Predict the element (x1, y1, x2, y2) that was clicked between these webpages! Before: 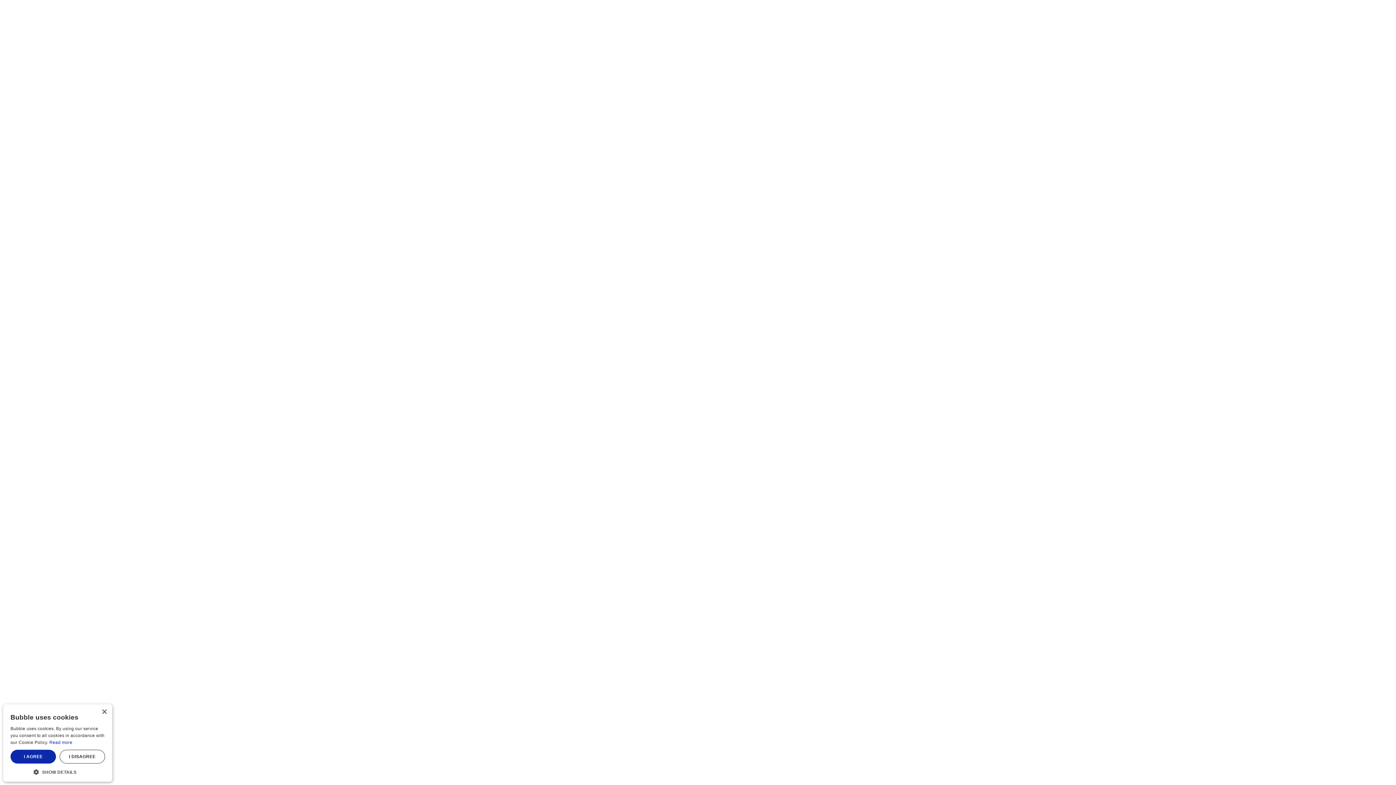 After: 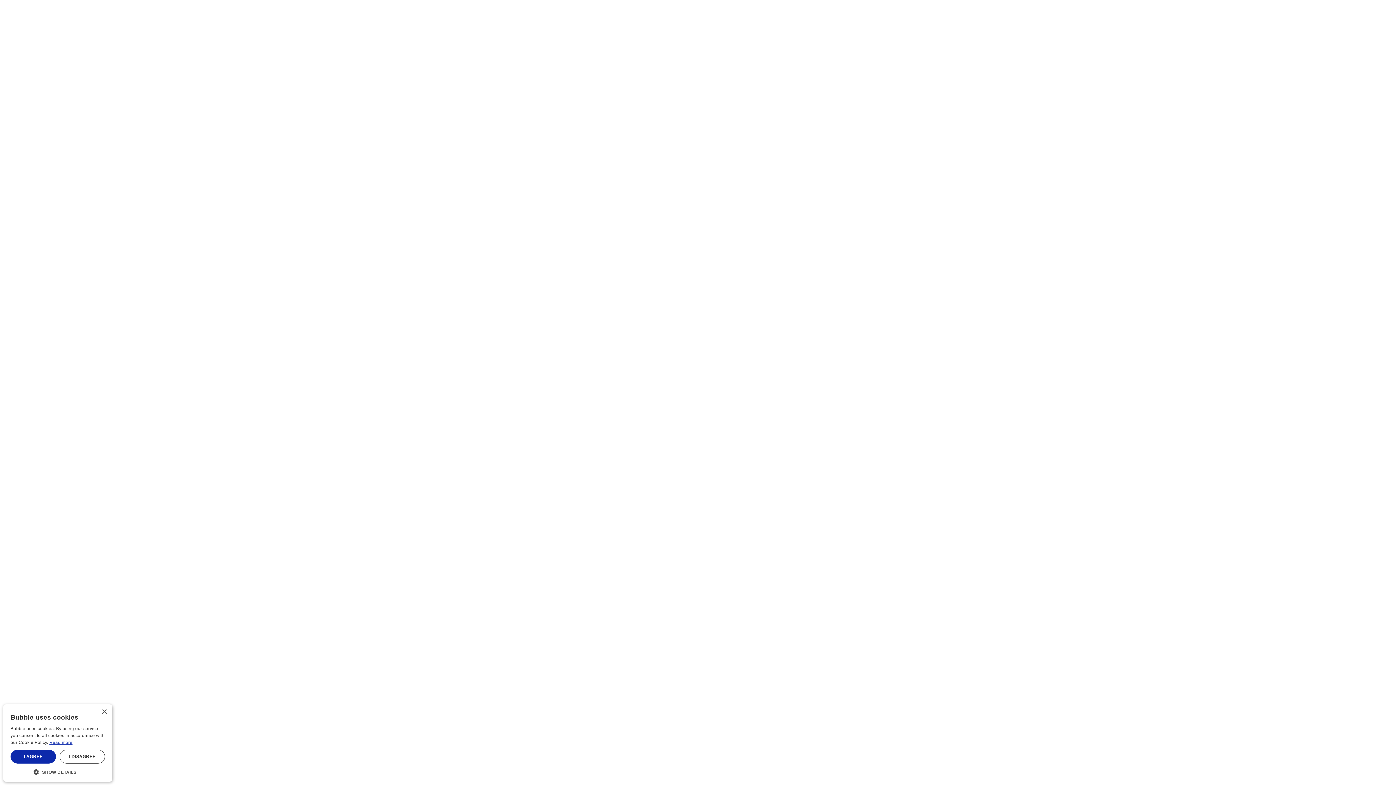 Action: label: Read more, opens a new window bbox: (49, 740, 72, 745)